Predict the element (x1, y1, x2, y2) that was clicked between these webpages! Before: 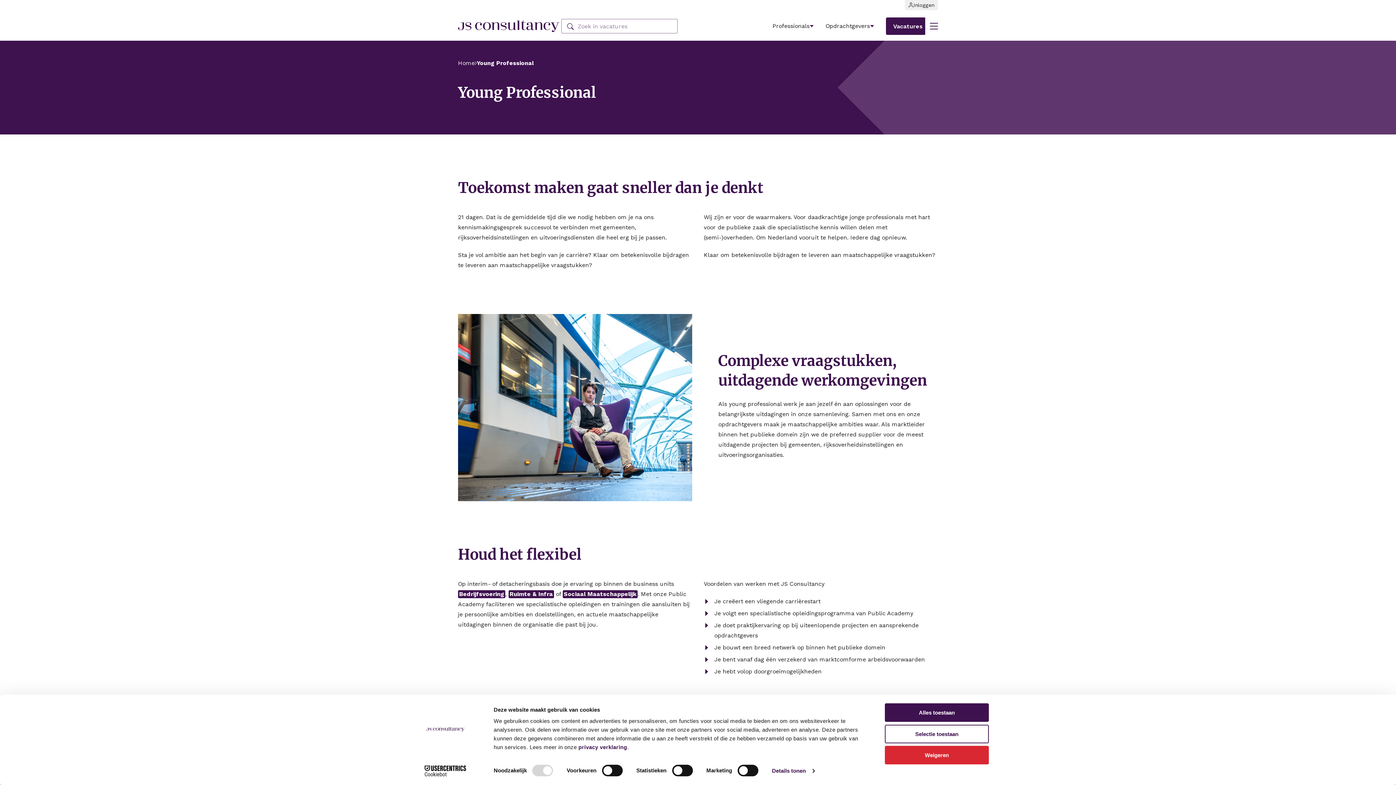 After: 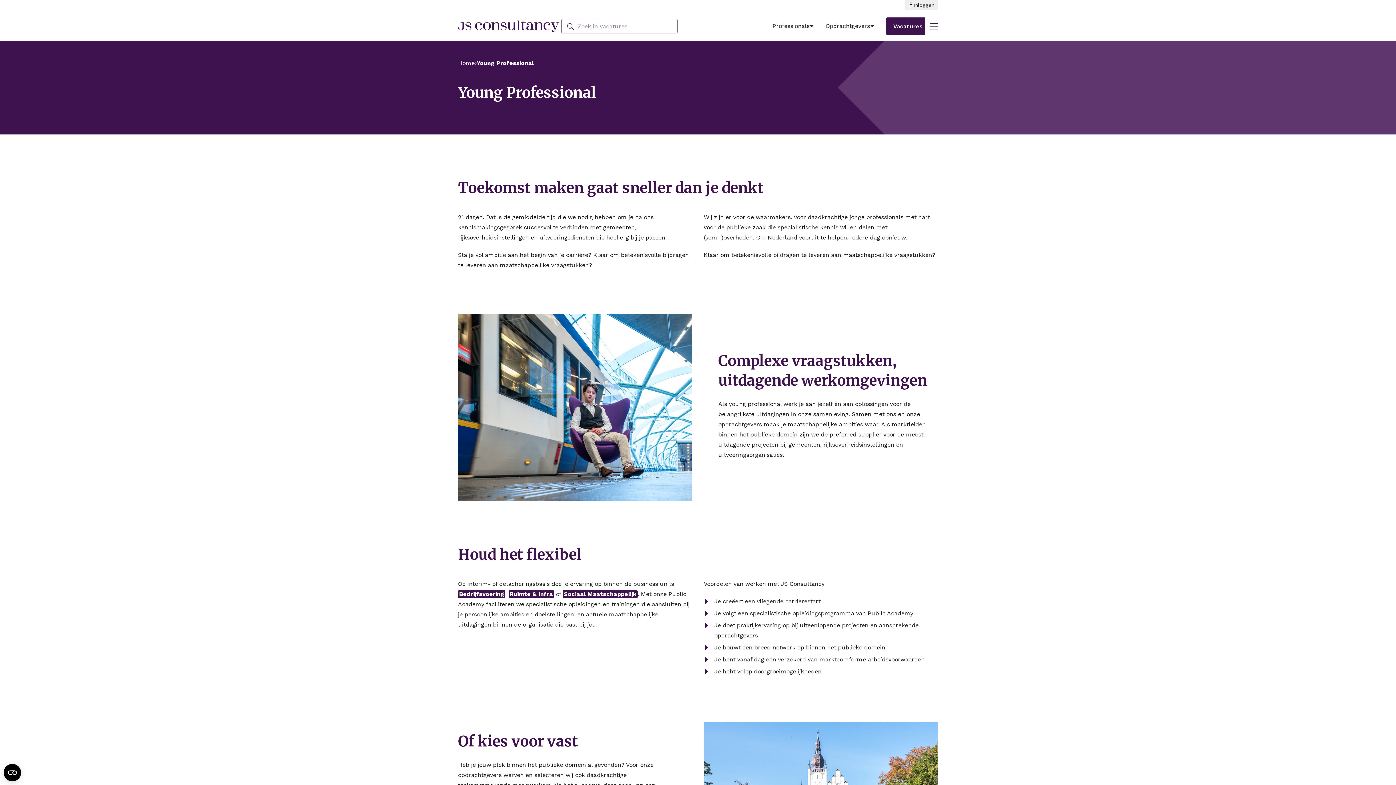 Action: bbox: (885, 725, 989, 743) label: Selectie toestaan